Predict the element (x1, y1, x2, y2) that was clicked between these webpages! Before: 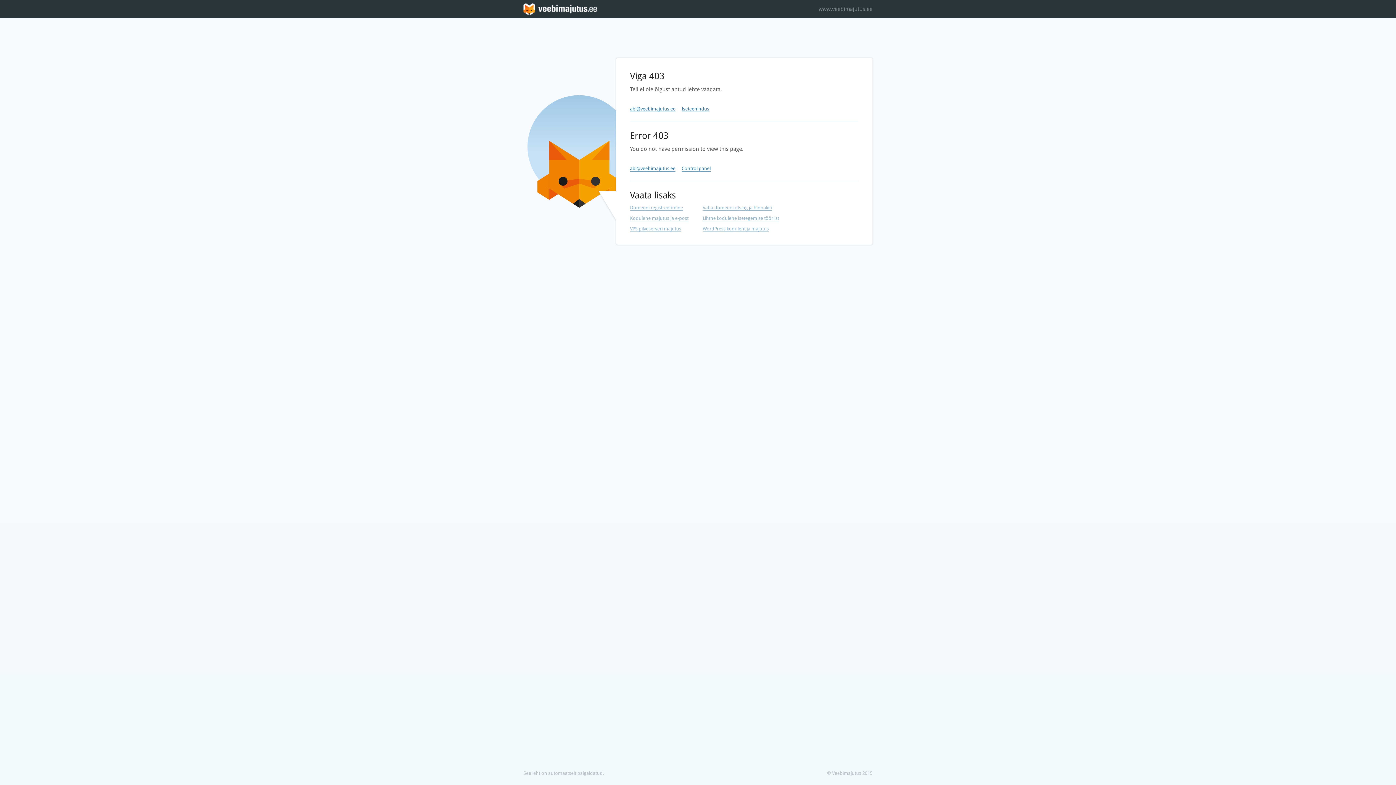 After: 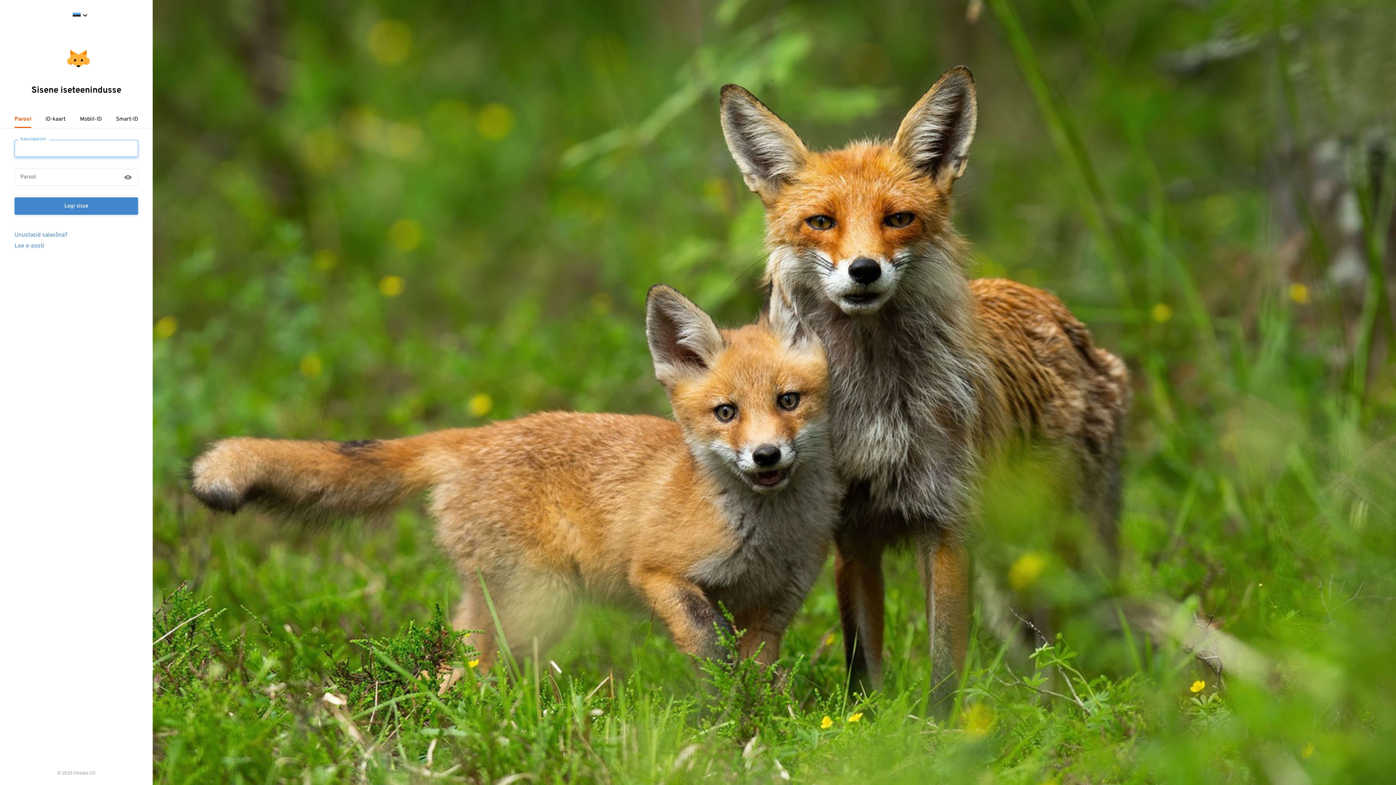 Action: bbox: (681, 106, 709, 112) label: Iseteenindus